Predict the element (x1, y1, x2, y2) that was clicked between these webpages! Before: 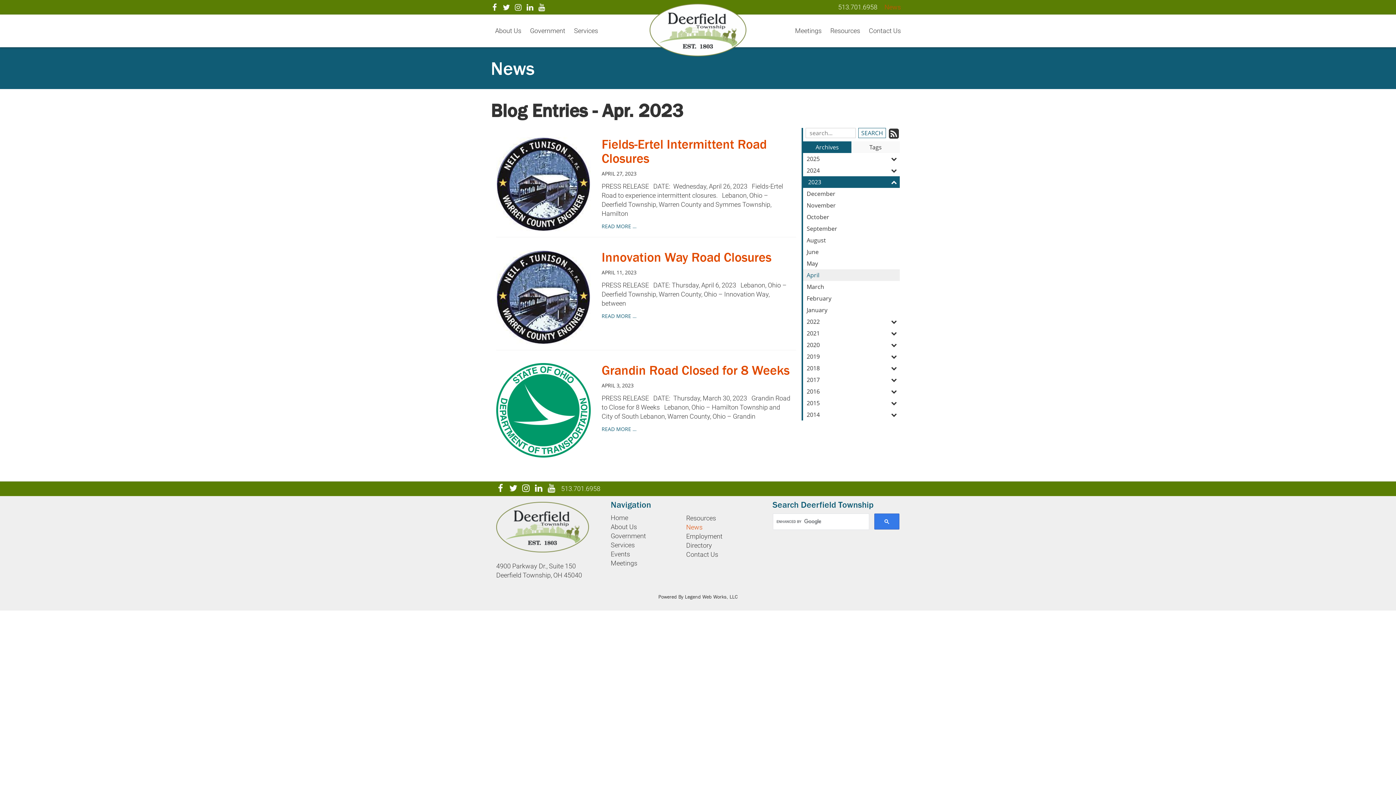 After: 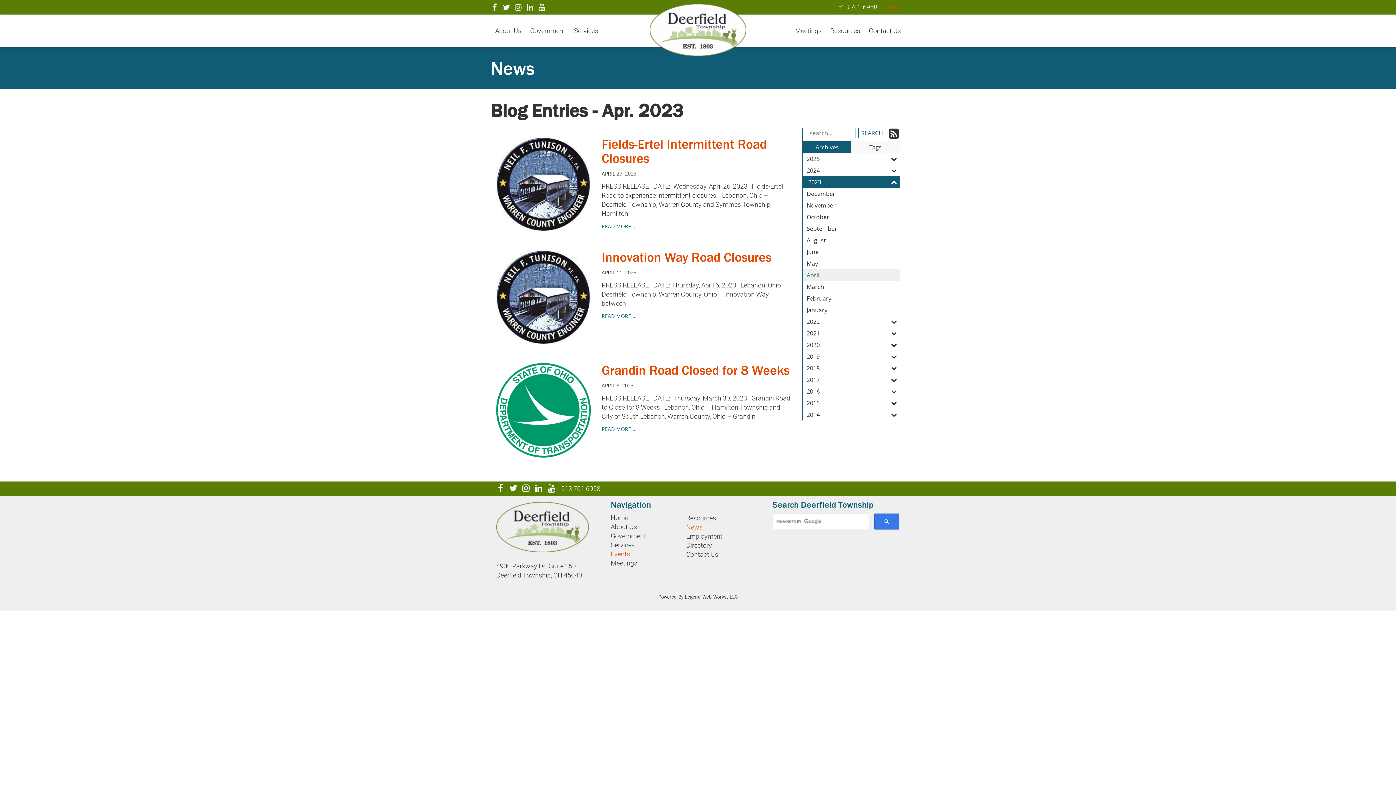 Action: bbox: (610, 549, 675, 558) label: Events